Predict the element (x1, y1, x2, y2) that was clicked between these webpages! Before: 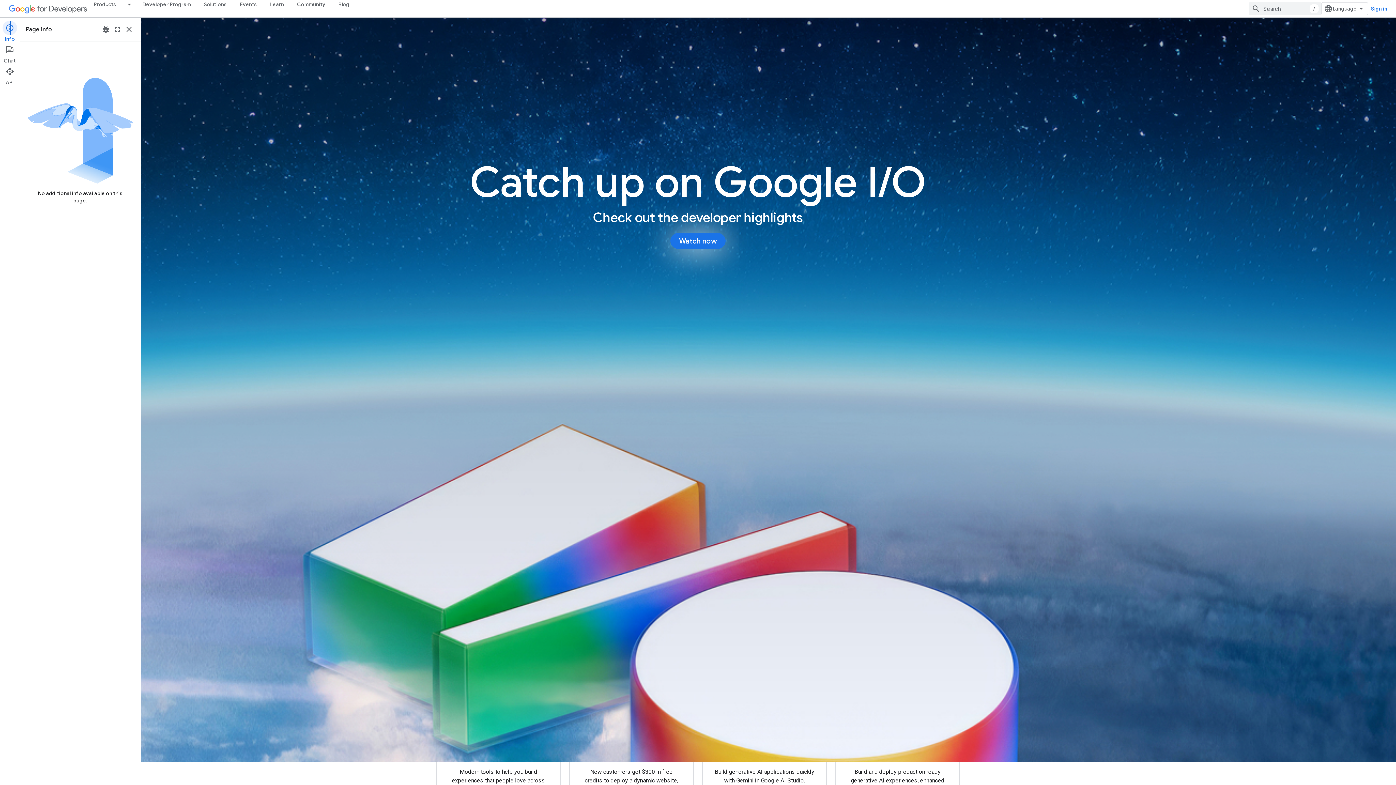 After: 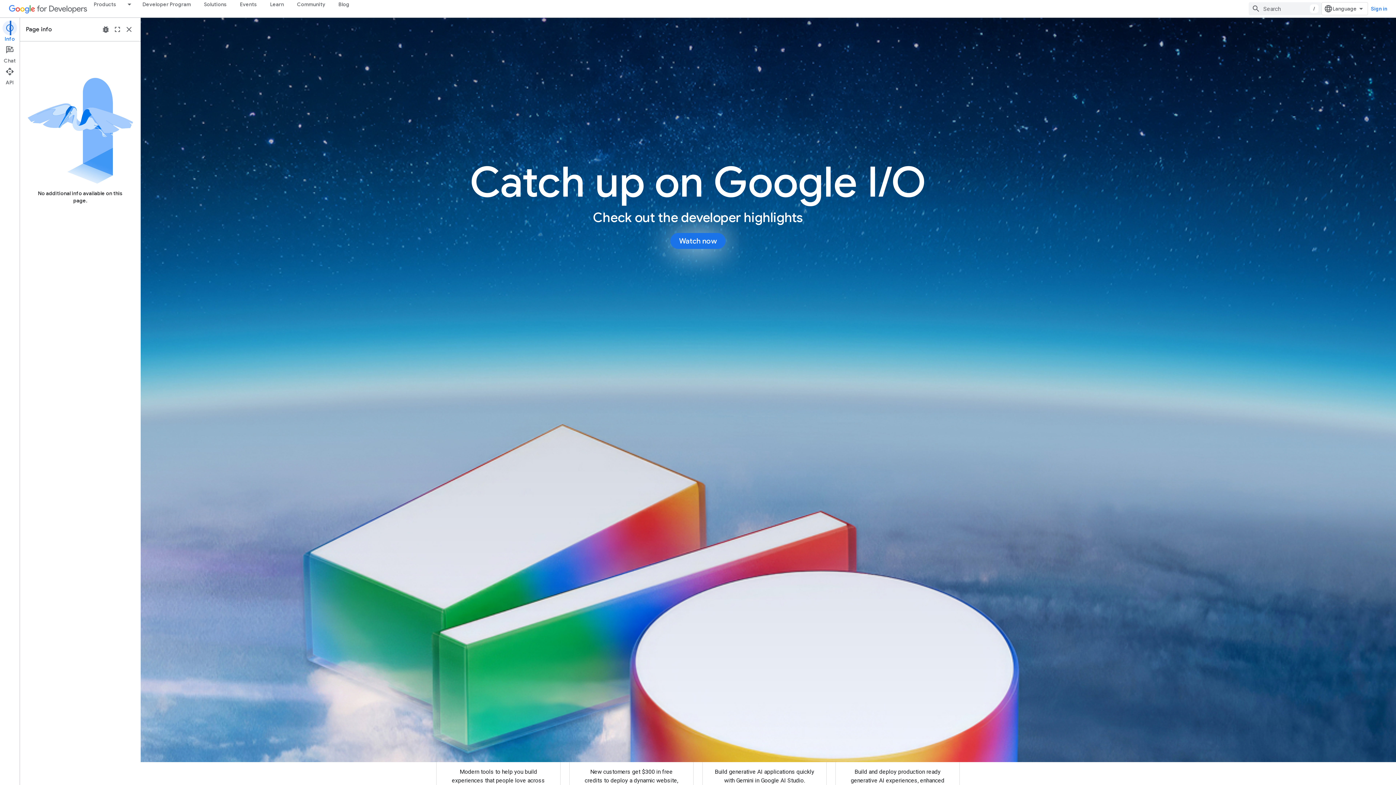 Action: bbox: (8, 2, 87, 14)